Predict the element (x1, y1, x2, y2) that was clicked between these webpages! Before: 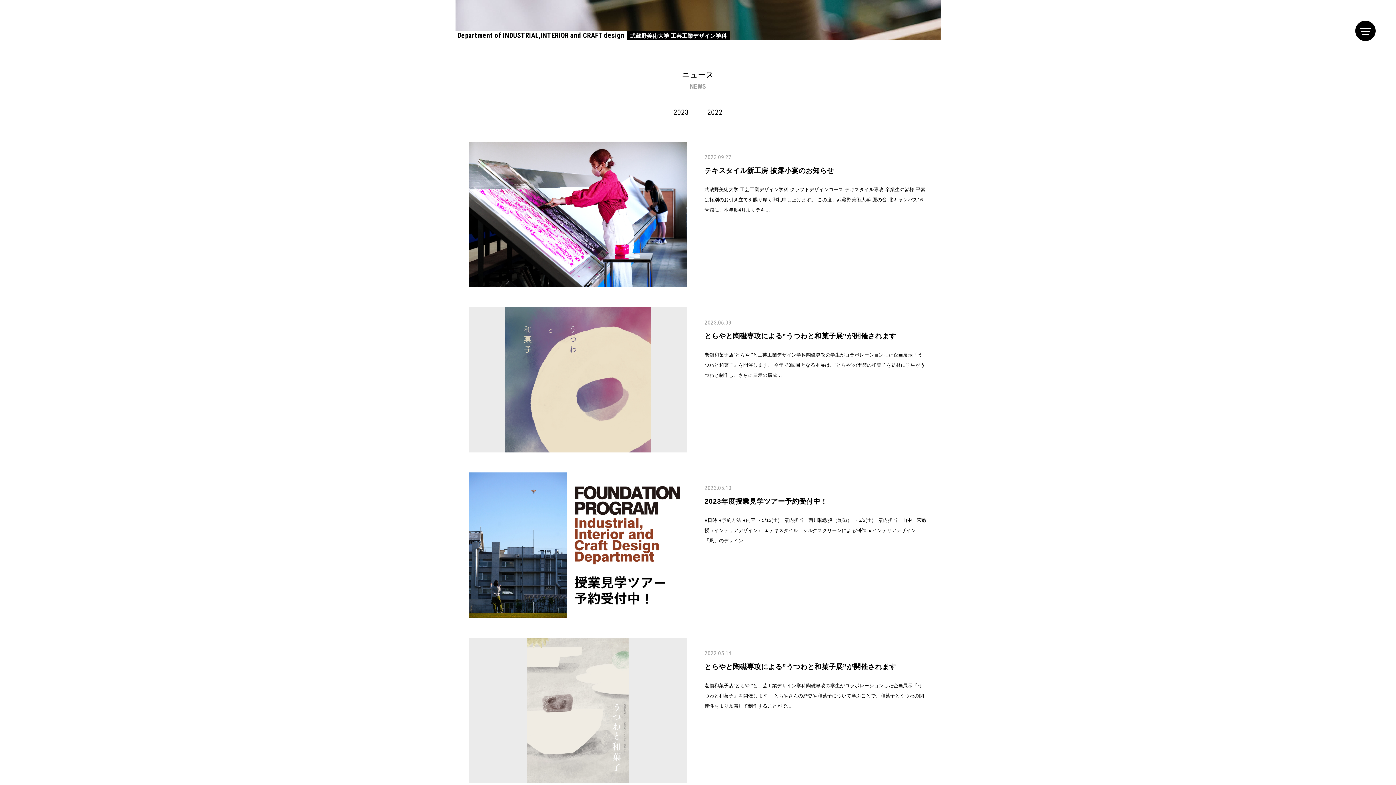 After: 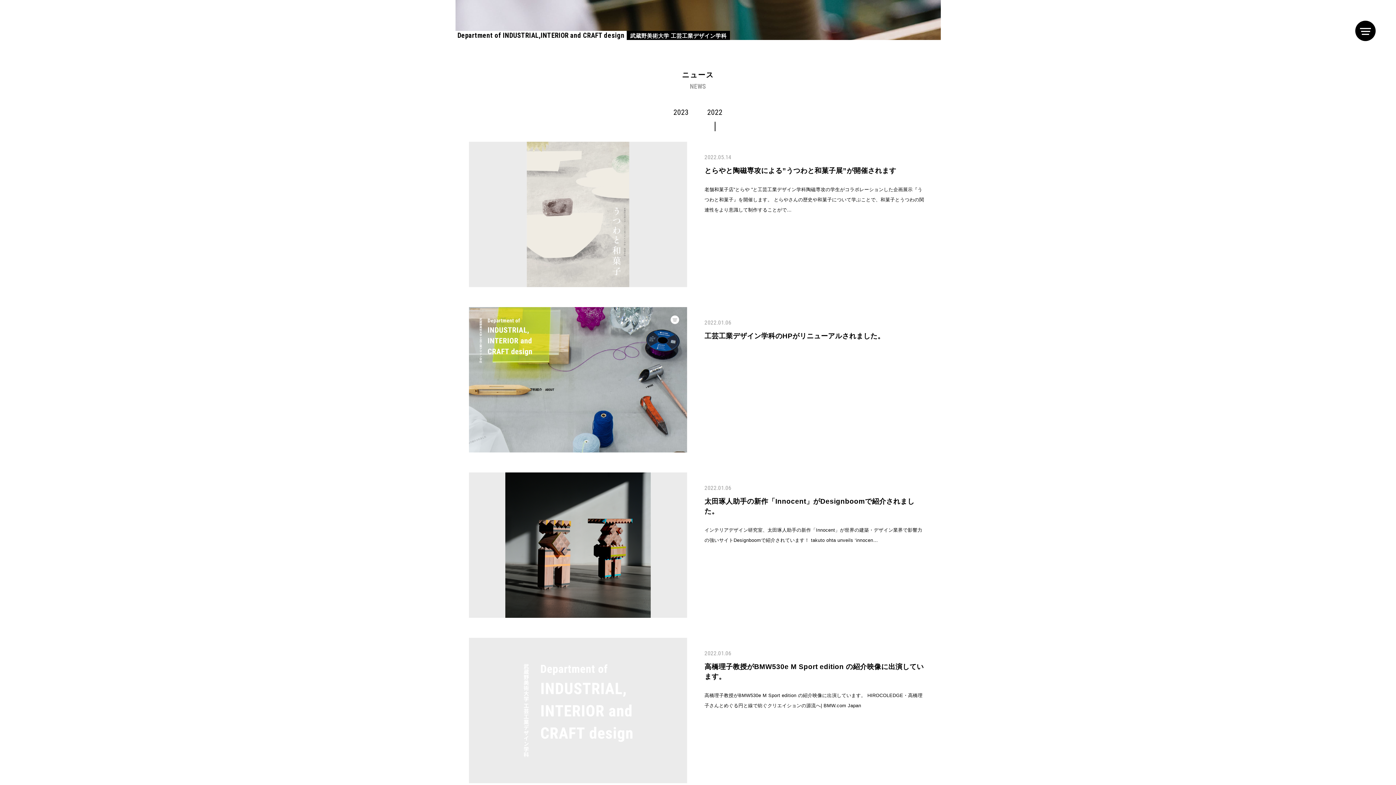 Action: label: 2022 bbox: (707, 107, 722, 116)